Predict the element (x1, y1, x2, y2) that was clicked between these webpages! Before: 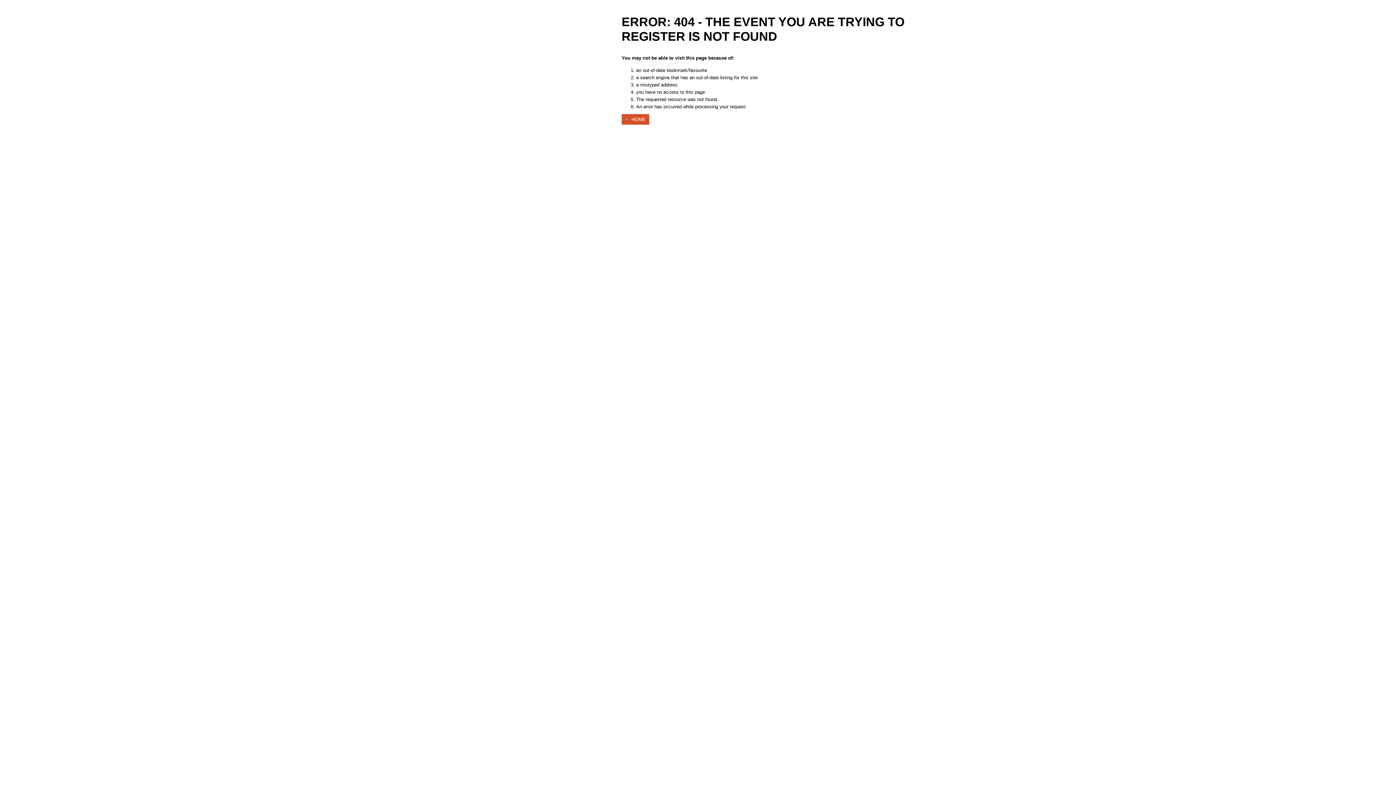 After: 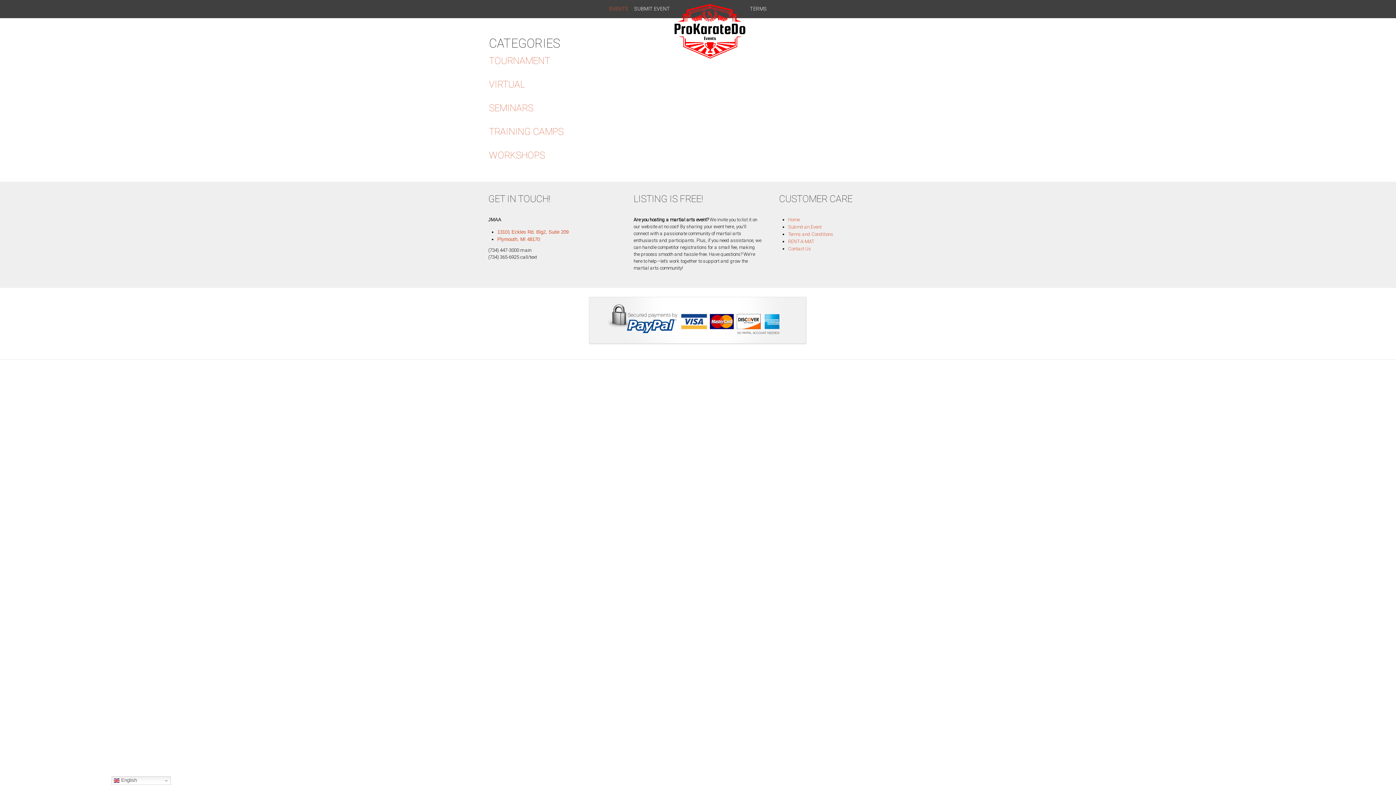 Action: bbox: (621, 114, 649, 124) label: ← HOME